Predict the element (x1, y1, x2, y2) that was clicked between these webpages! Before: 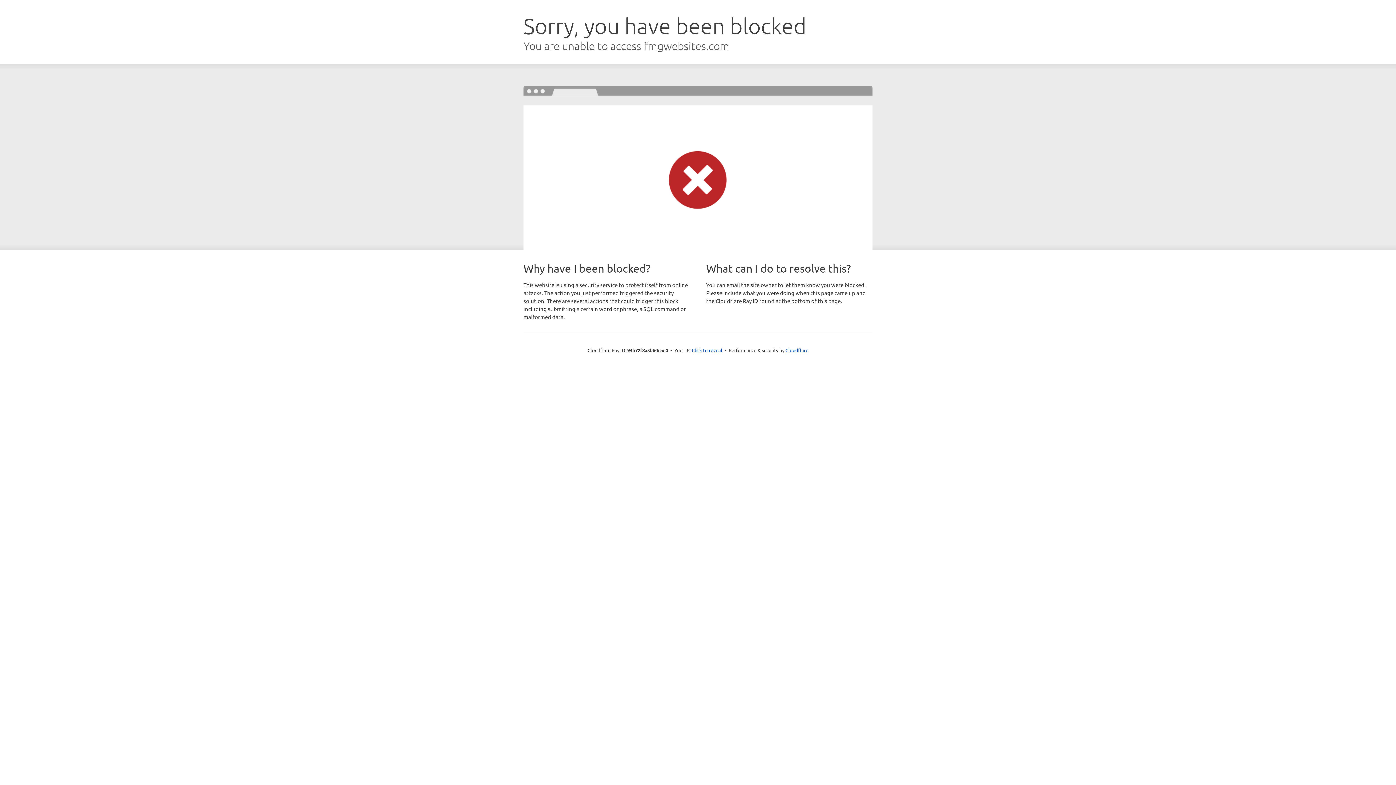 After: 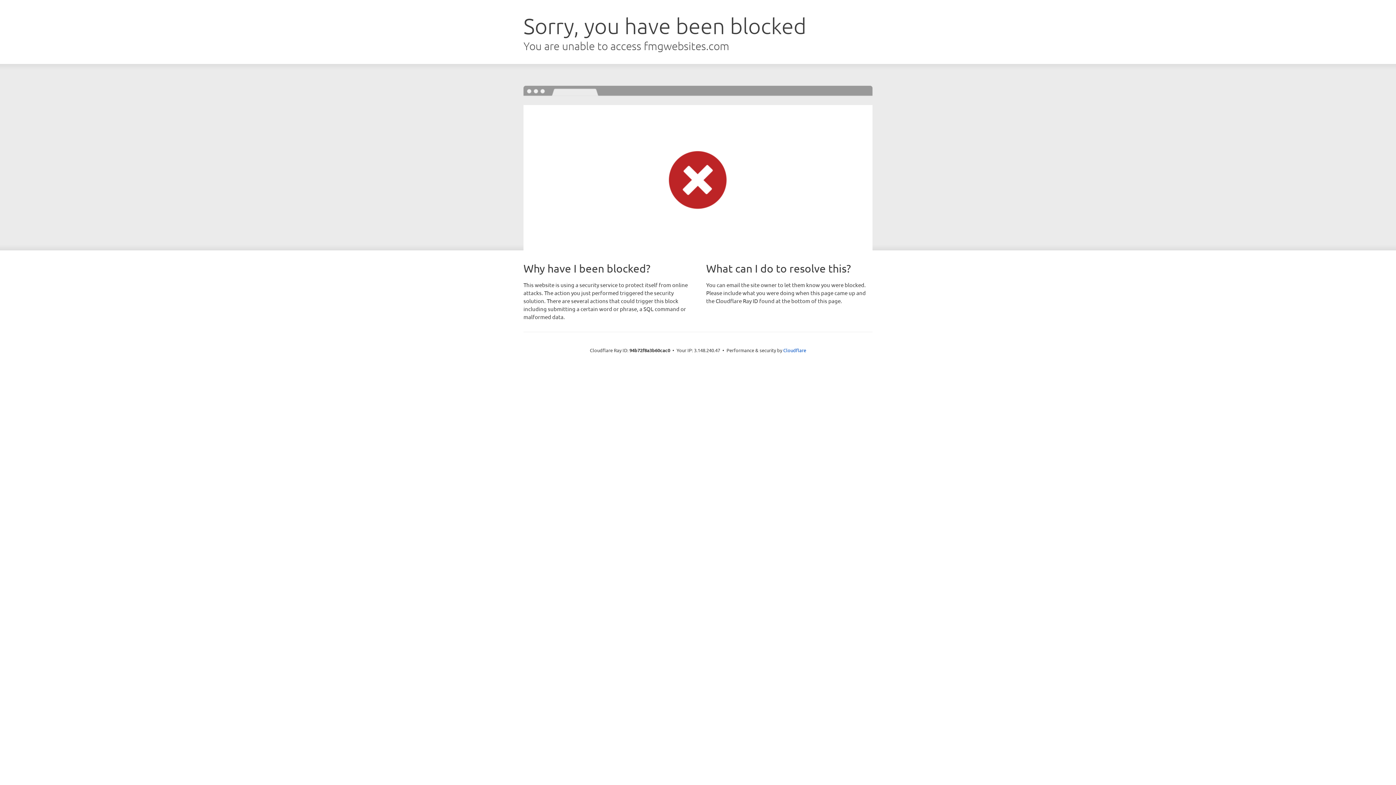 Action: bbox: (692, 346, 722, 353) label: Click to reveal